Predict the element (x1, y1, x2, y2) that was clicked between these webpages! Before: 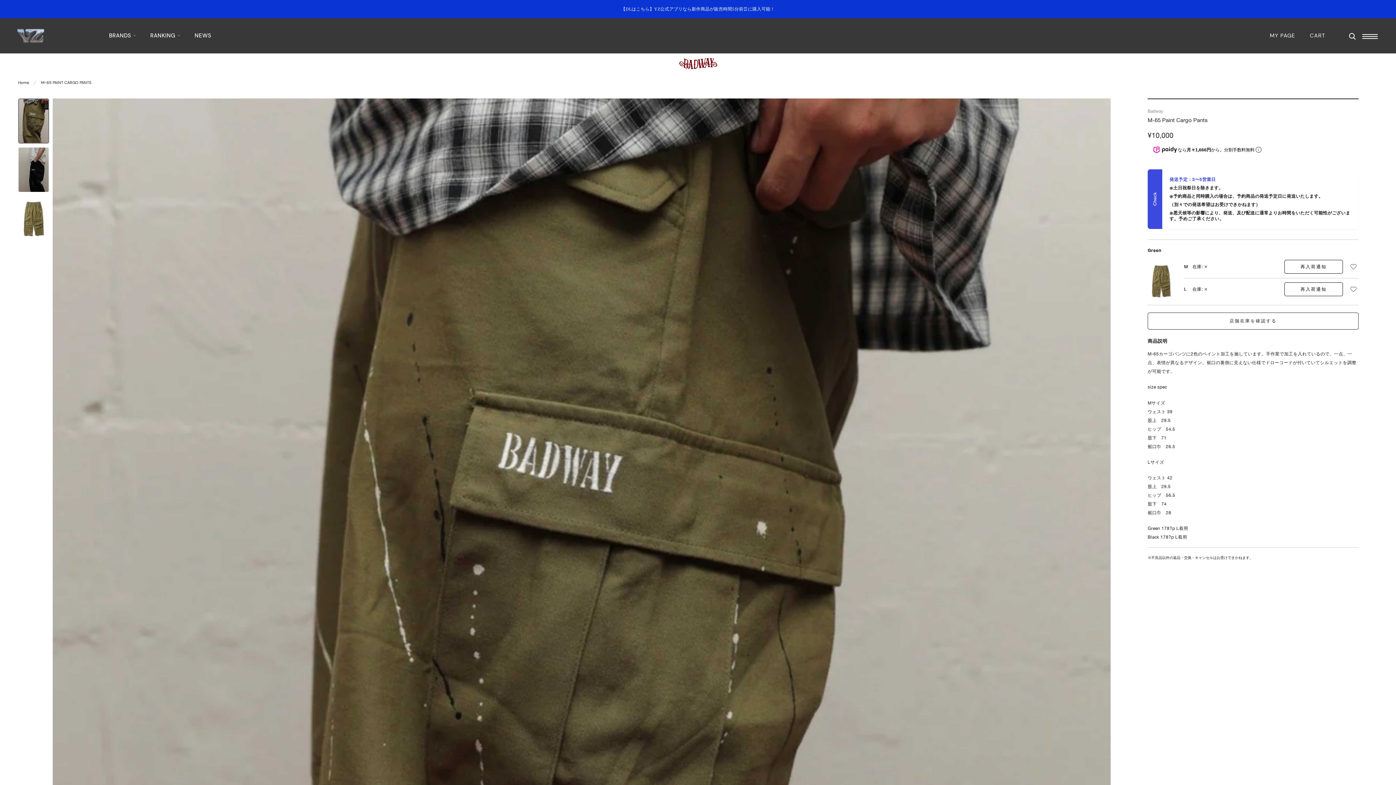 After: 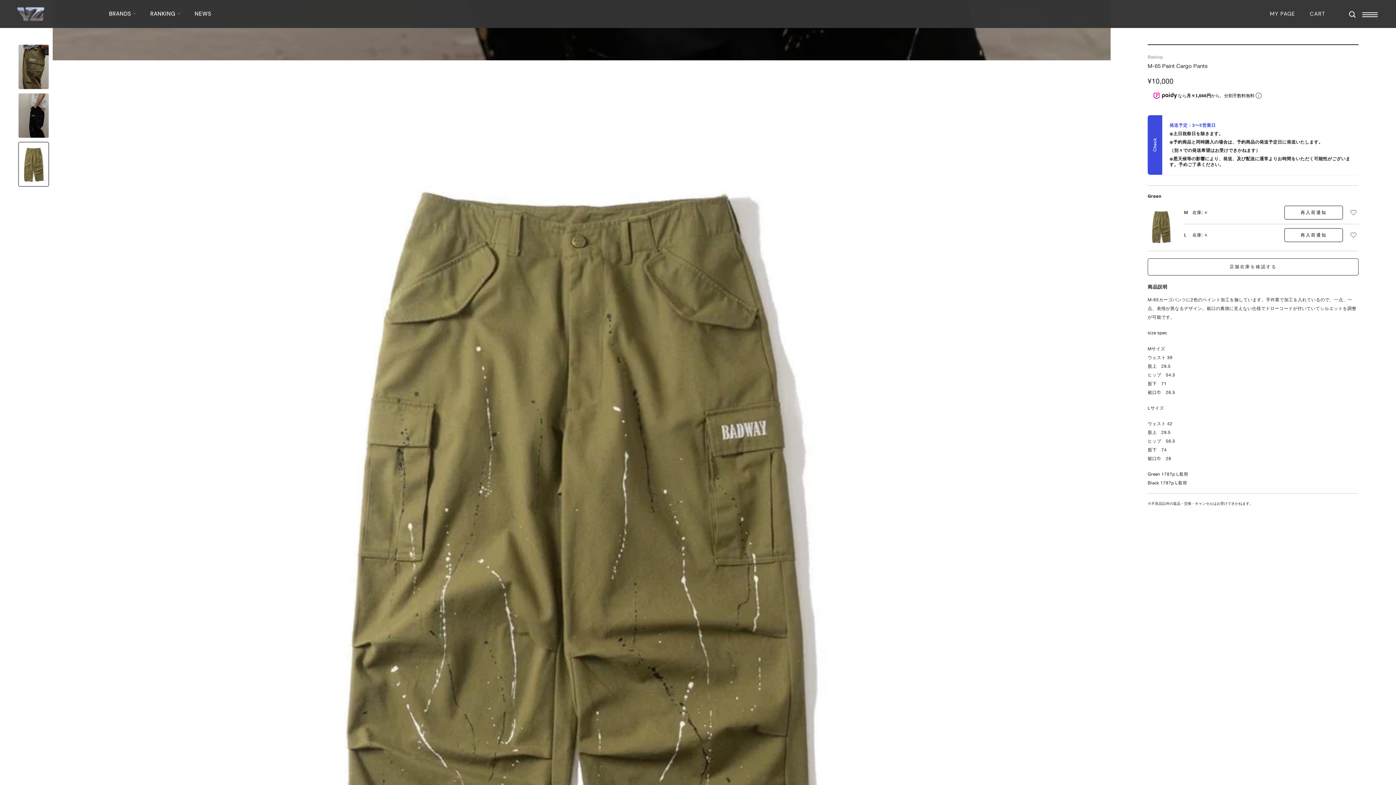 Action: bbox: (18, 195, 49, 241)